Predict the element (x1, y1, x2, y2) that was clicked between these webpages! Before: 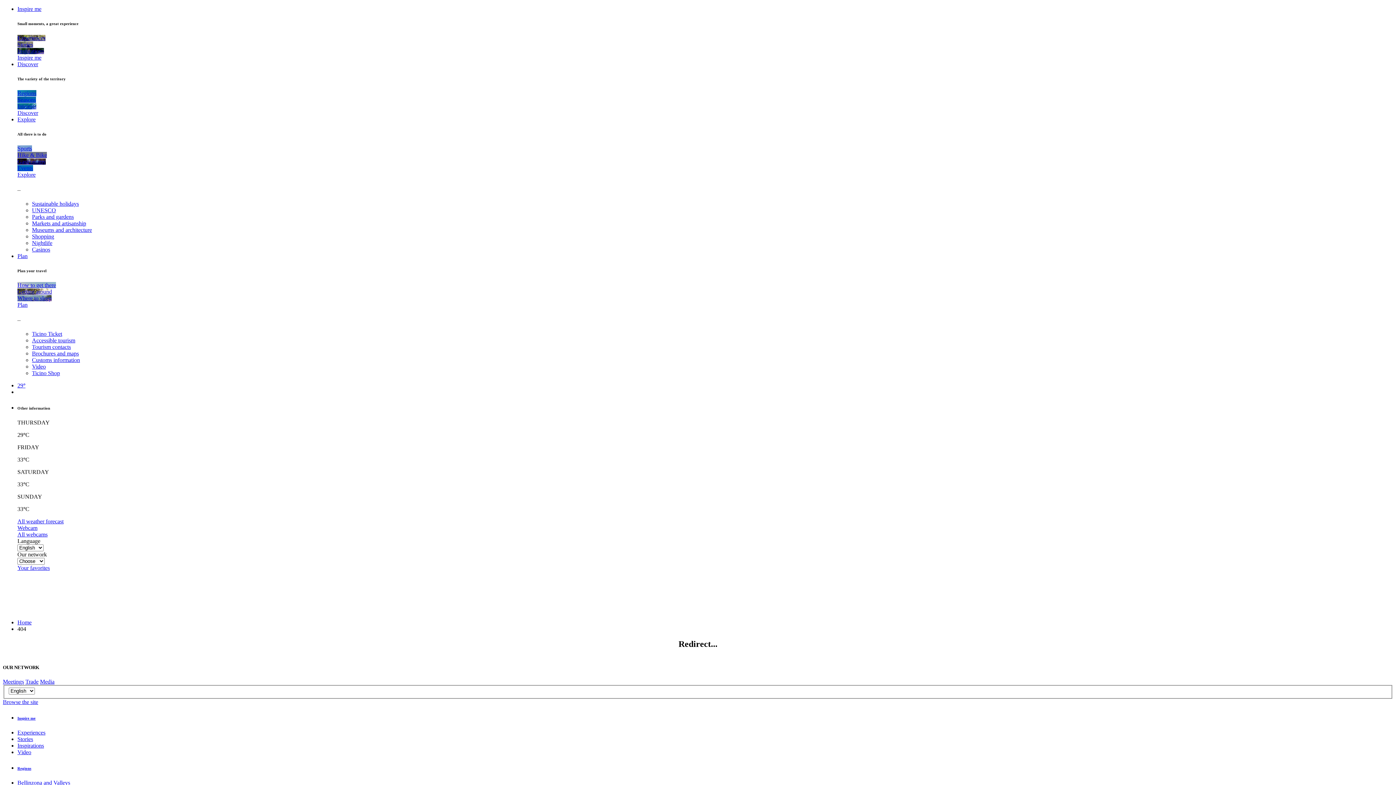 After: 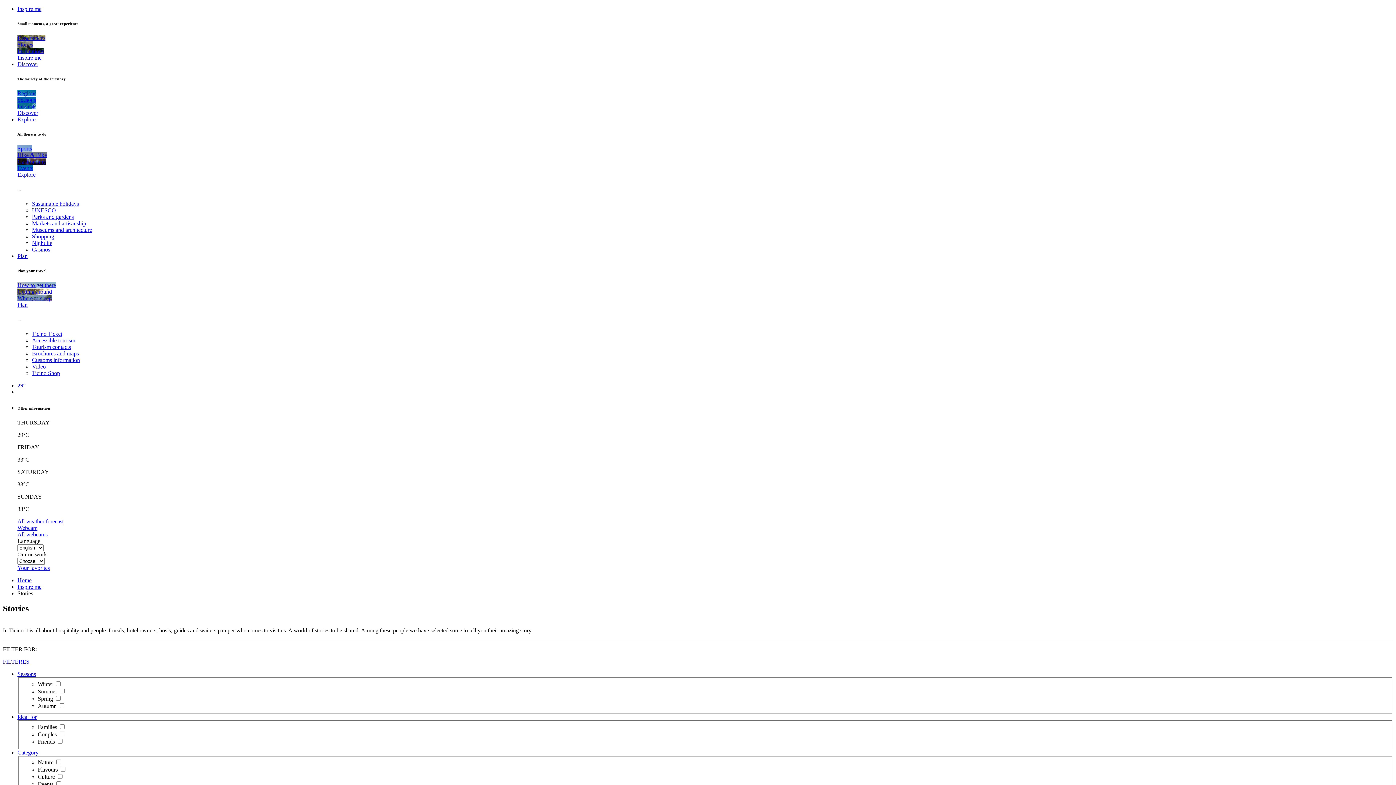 Action: bbox: (17, 41, 33, 47) label: Stories